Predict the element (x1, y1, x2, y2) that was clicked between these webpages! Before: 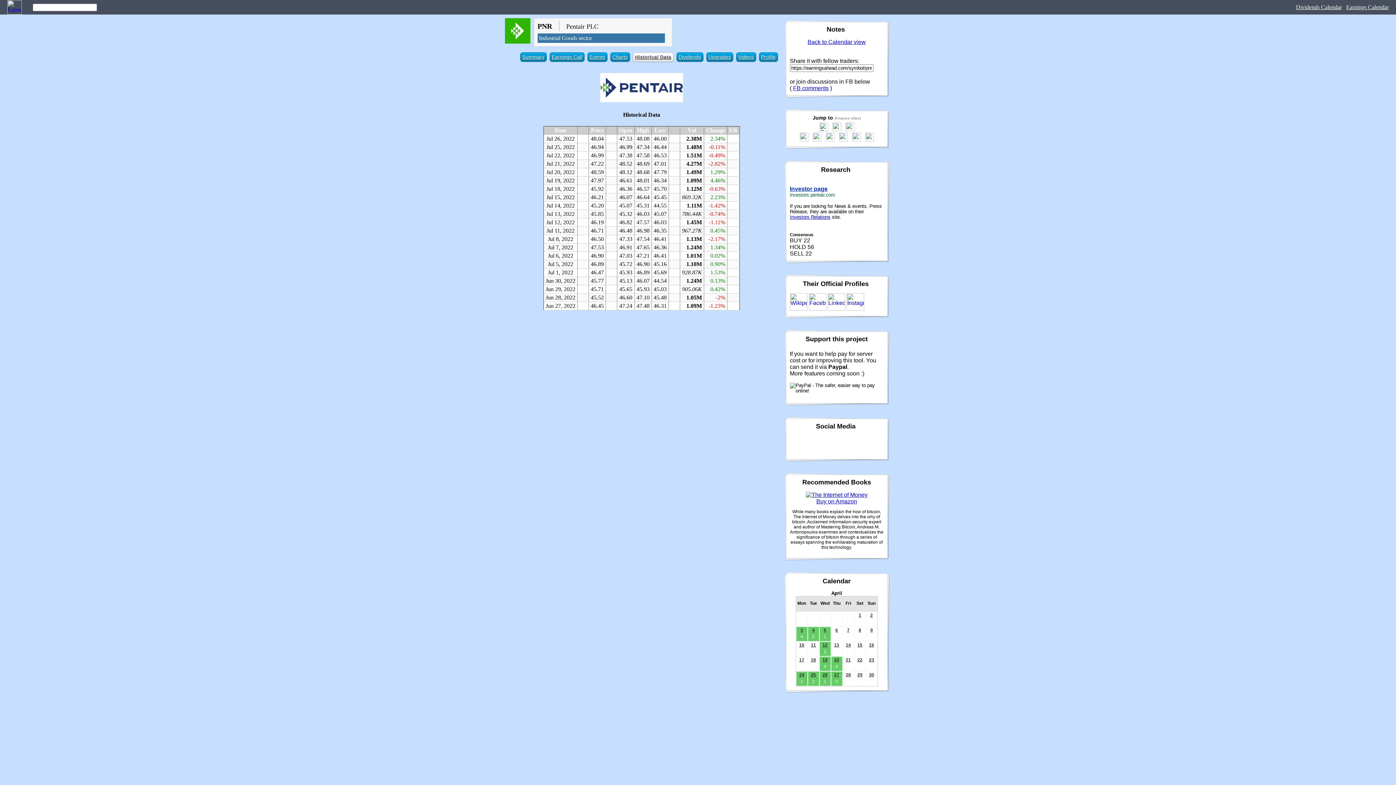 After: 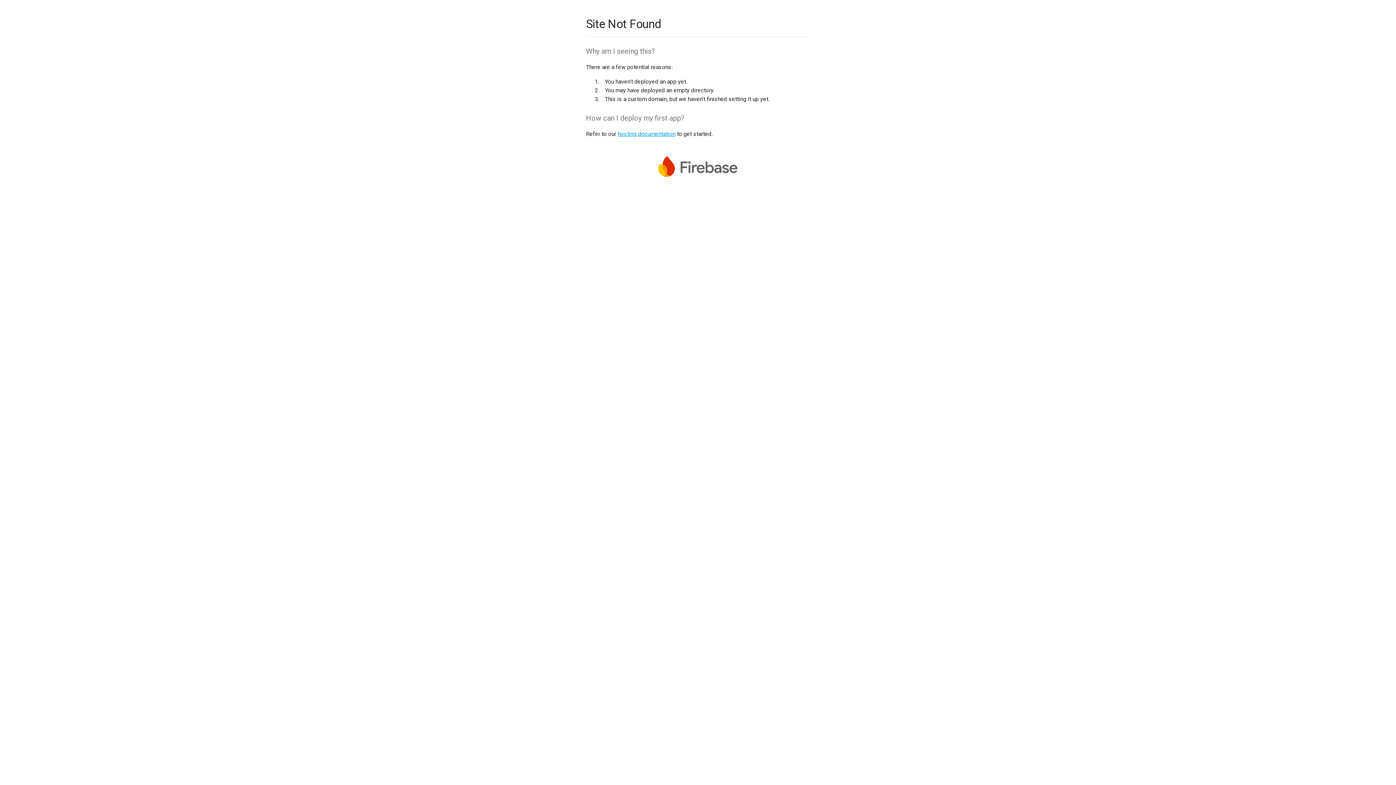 Action: bbox: (807, 38, 866, 45) label: Back to Calendar view